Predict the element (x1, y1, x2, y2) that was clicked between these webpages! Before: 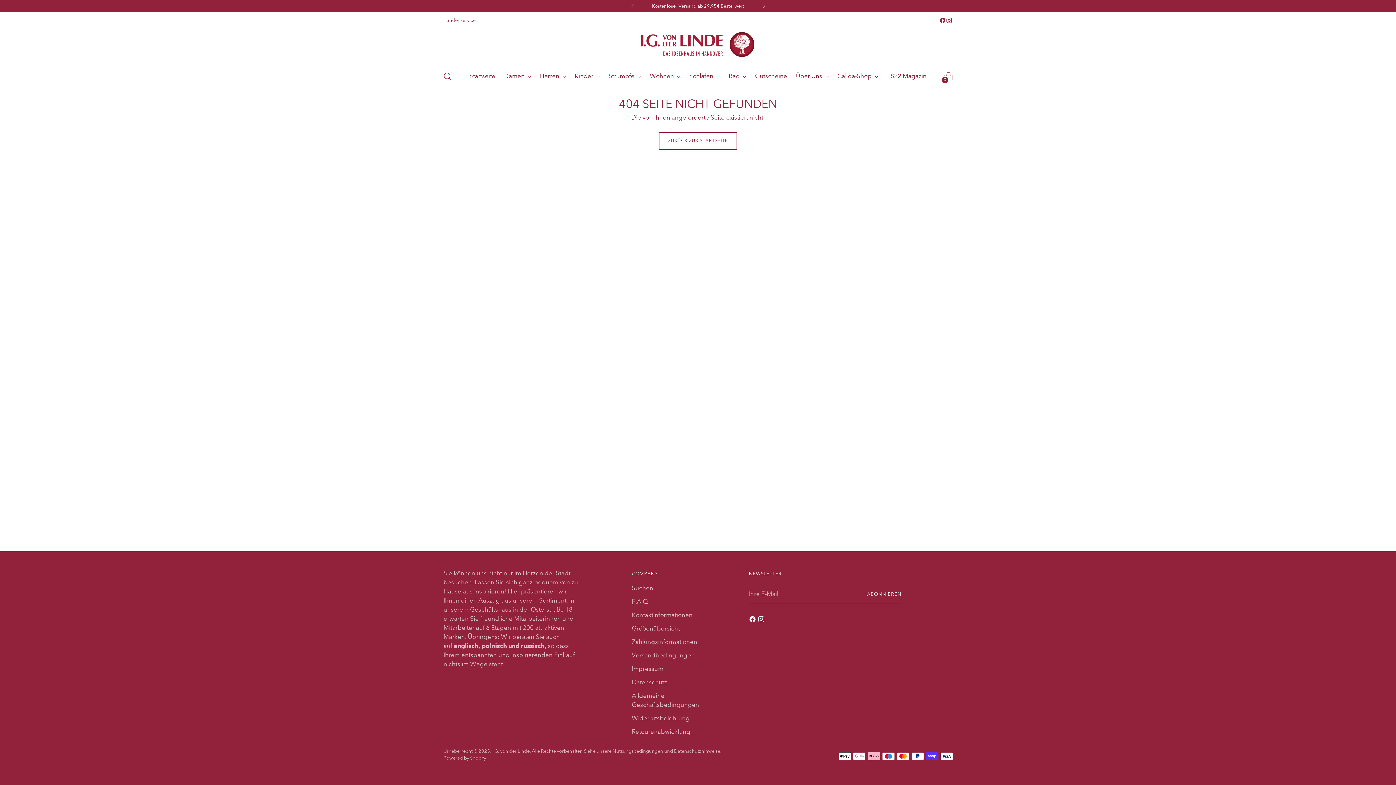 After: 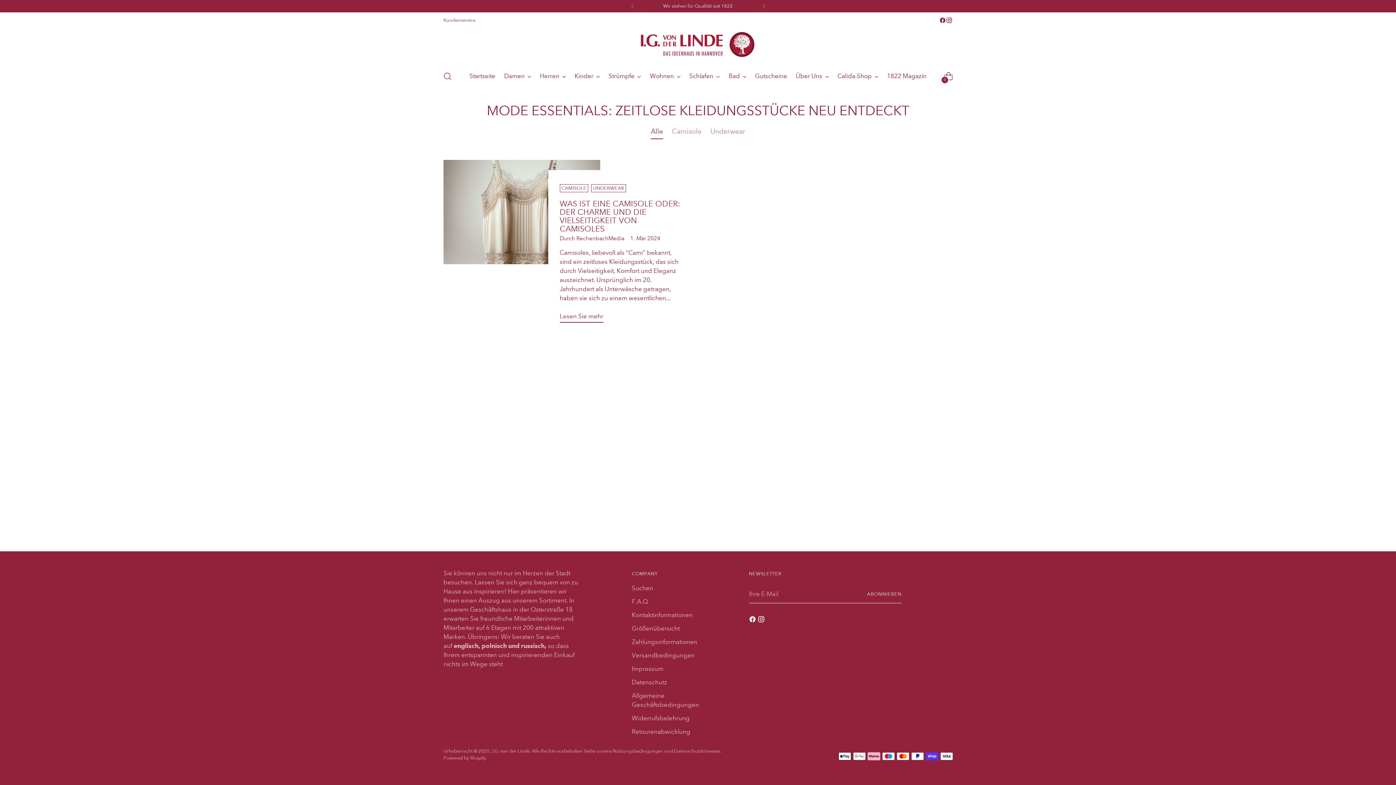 Action: label: 1822 Magazin bbox: (887, 68, 926, 84)